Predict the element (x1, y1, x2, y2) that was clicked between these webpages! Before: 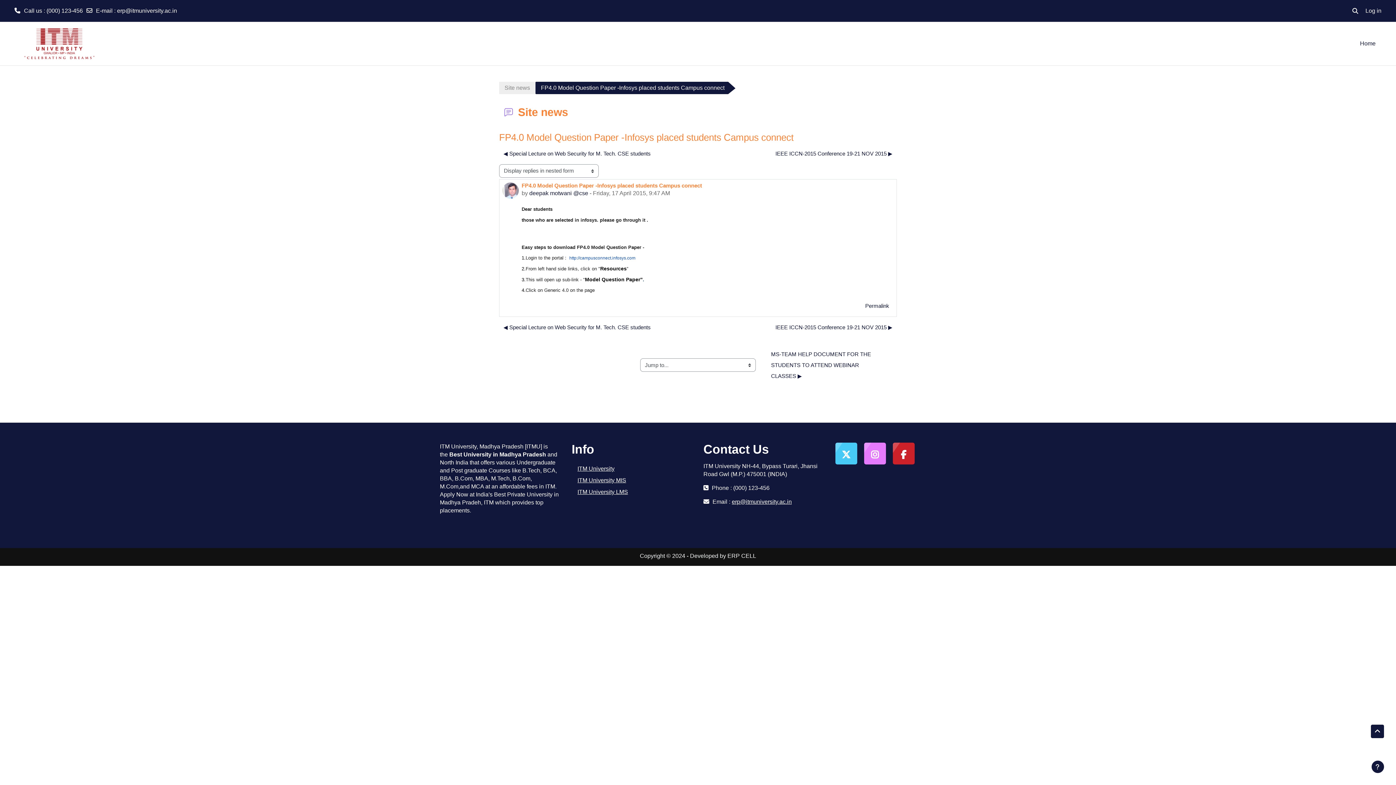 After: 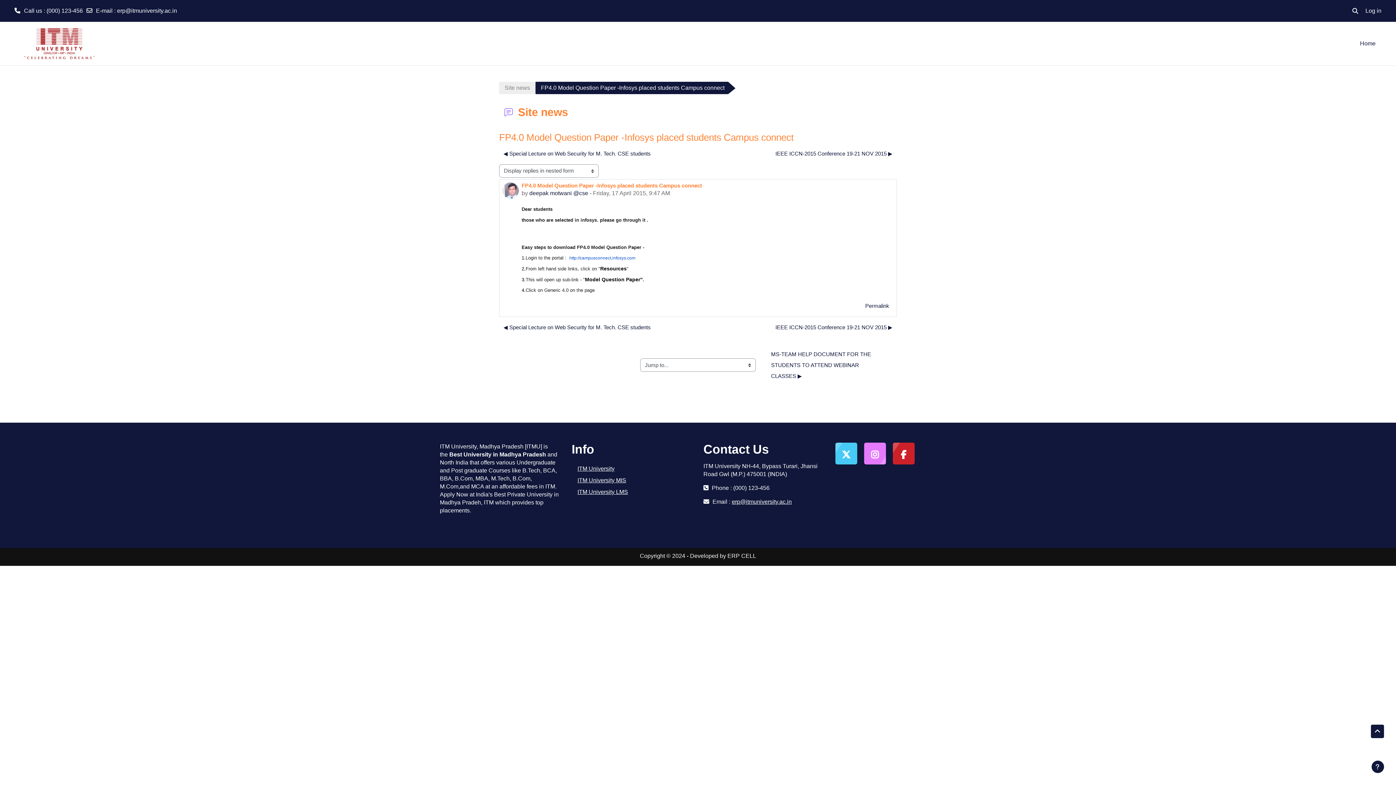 Action: bbox: (864, 442, 886, 464)